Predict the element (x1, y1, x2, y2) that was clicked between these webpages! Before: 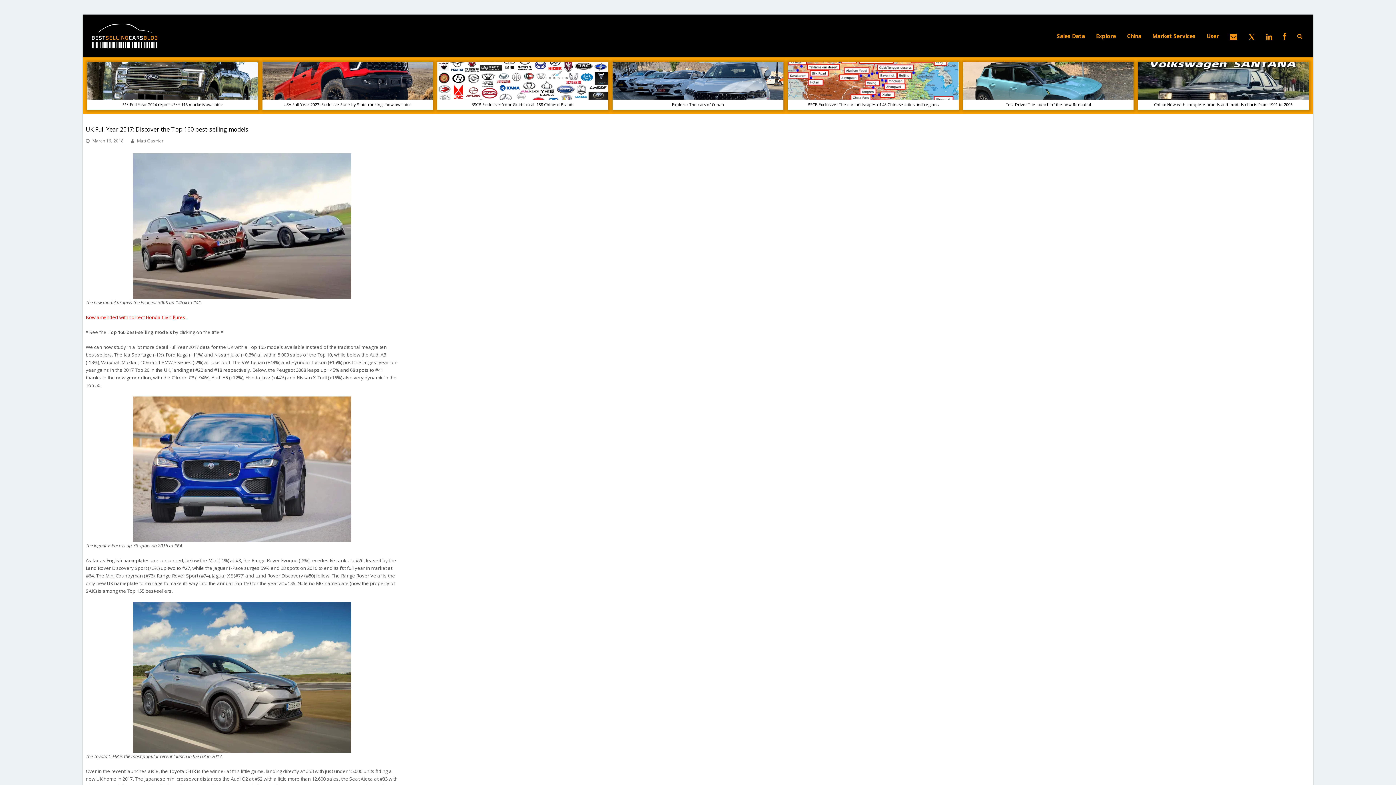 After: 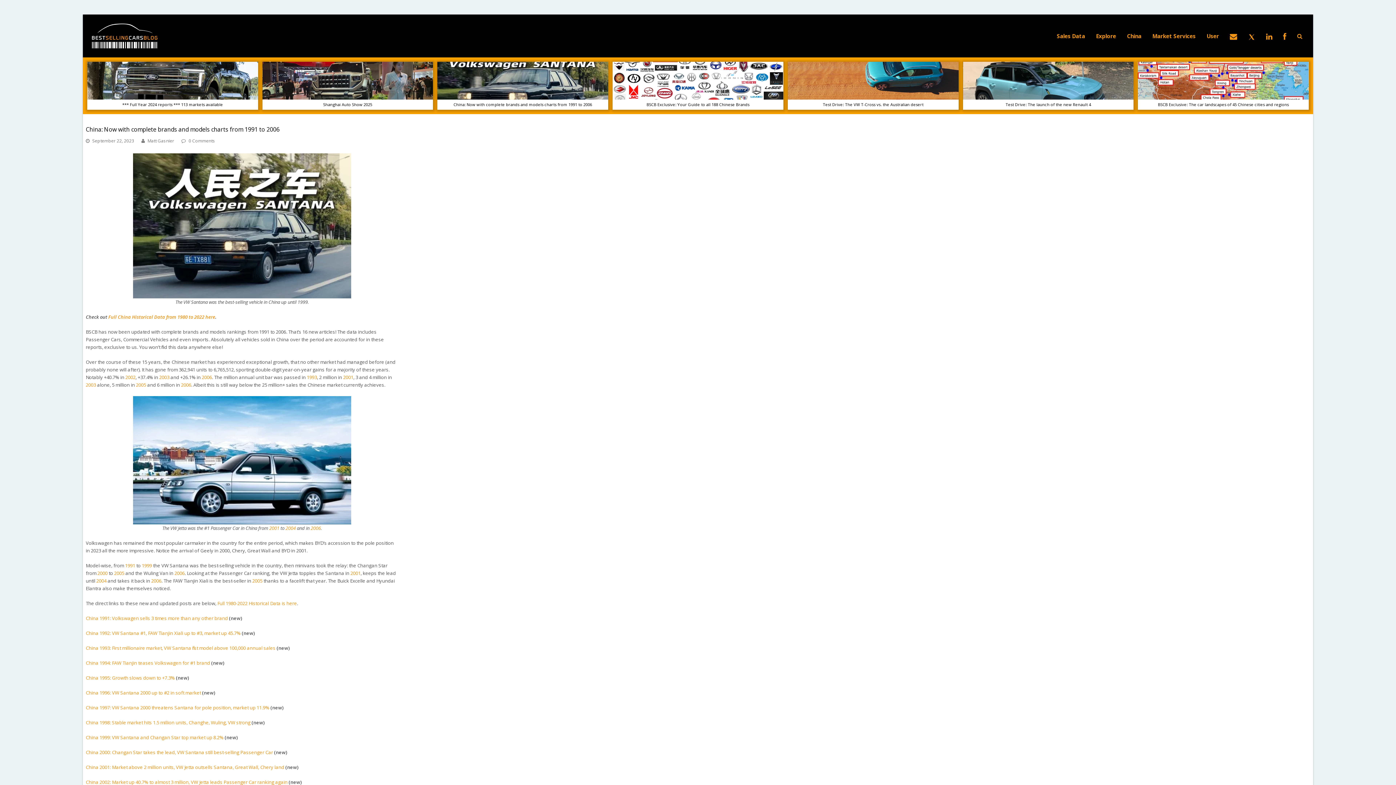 Action: label: China: Now with complete brands and models charts from 1991 to 2006 bbox: (1138, 61, 1309, 109)